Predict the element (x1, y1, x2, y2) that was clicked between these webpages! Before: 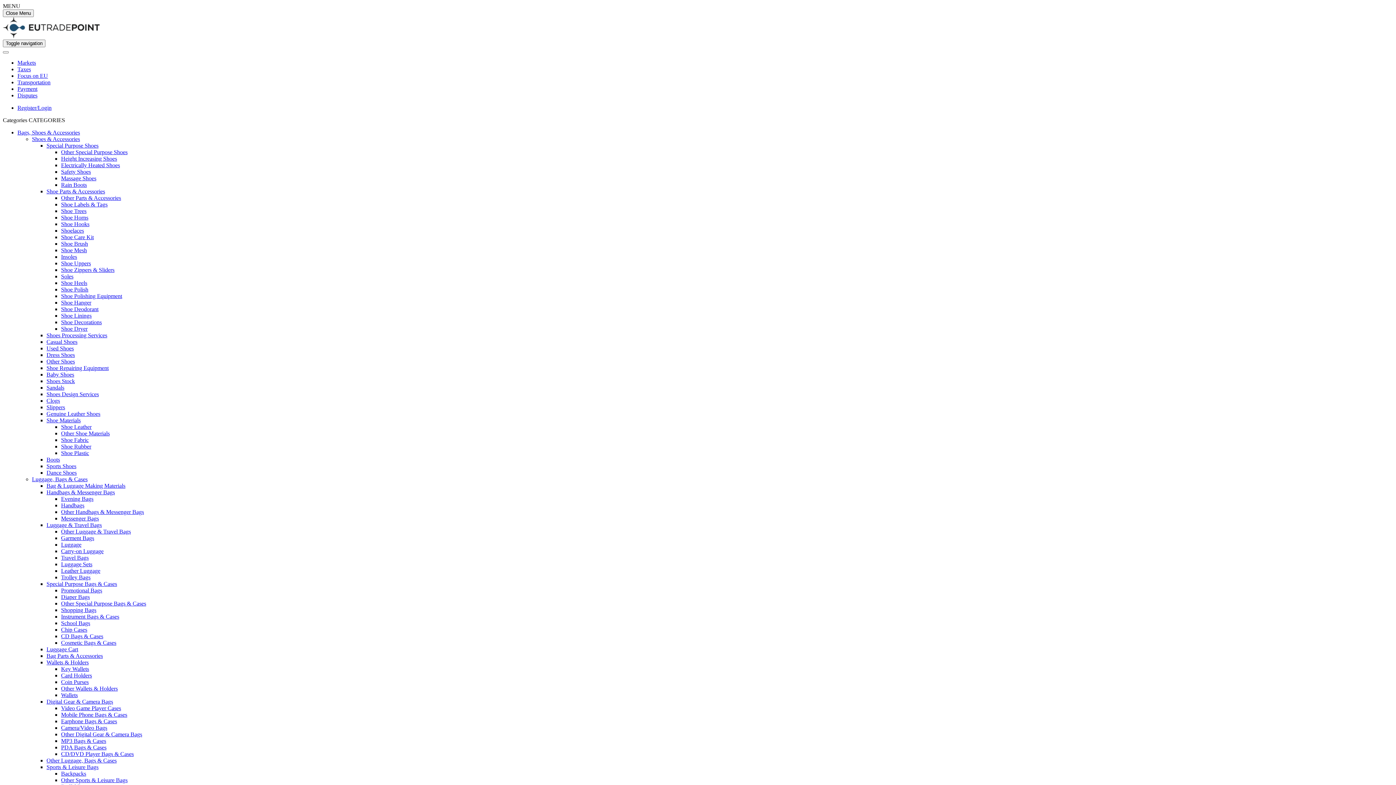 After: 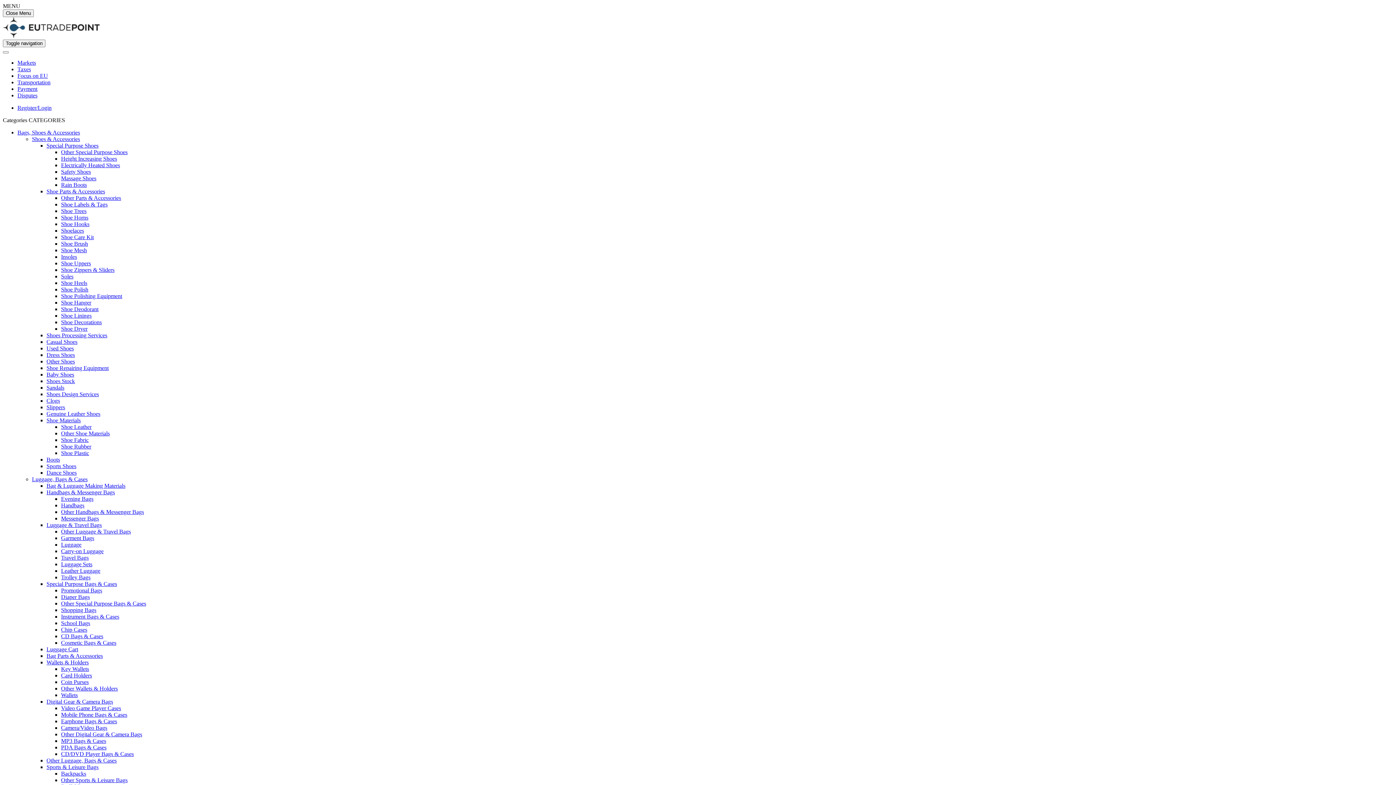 Action: bbox: (61, 253, 77, 260) label: Insoles